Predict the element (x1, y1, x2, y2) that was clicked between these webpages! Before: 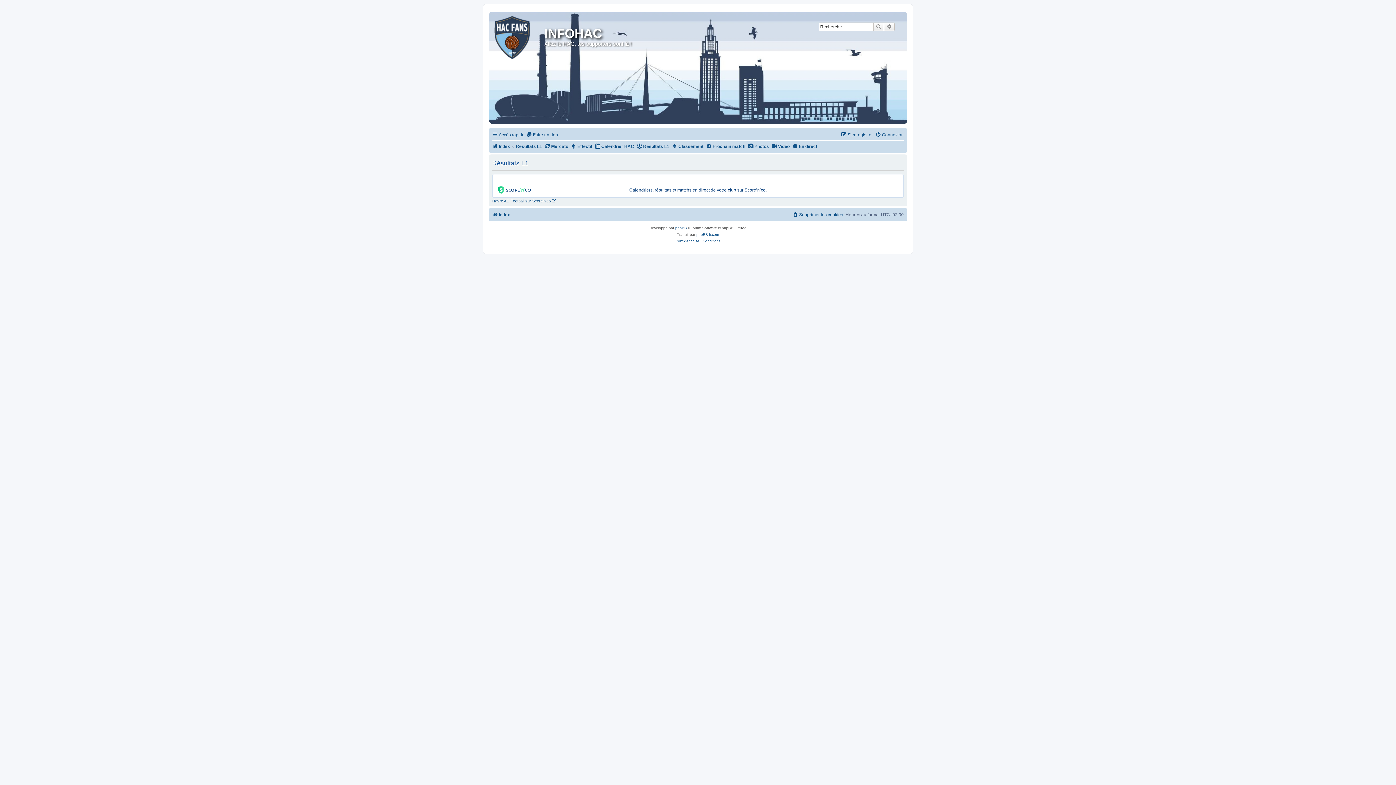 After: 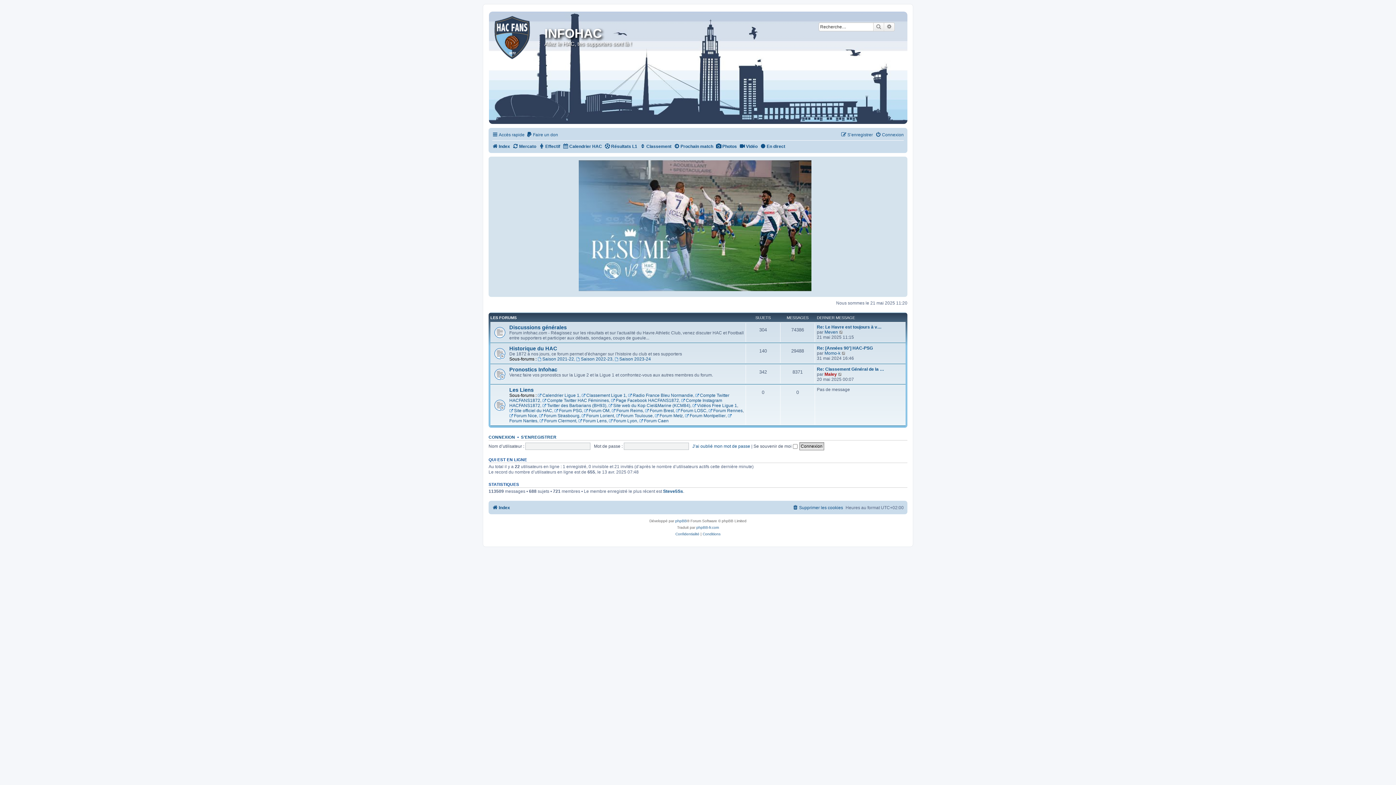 Action: bbox: (492, 141, 510, 151) label: Index